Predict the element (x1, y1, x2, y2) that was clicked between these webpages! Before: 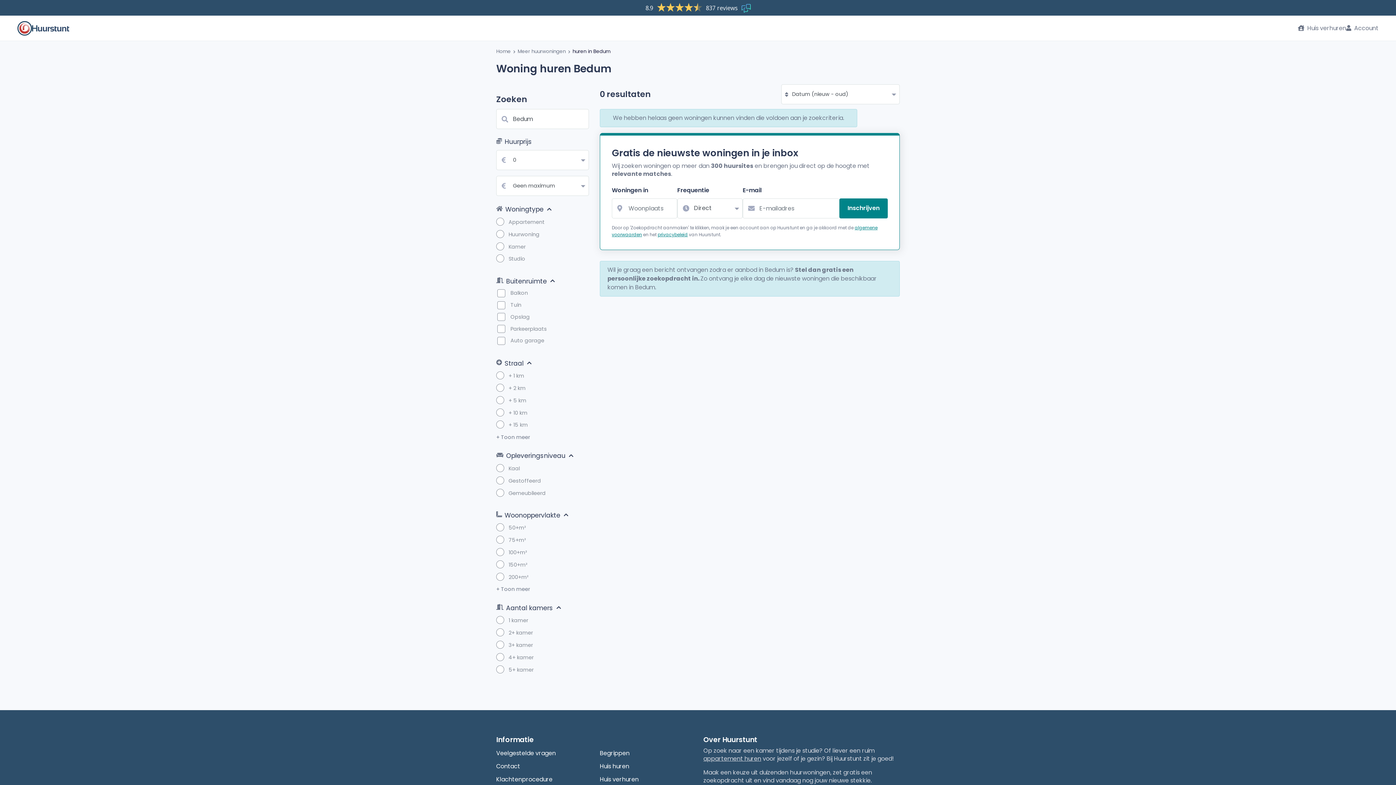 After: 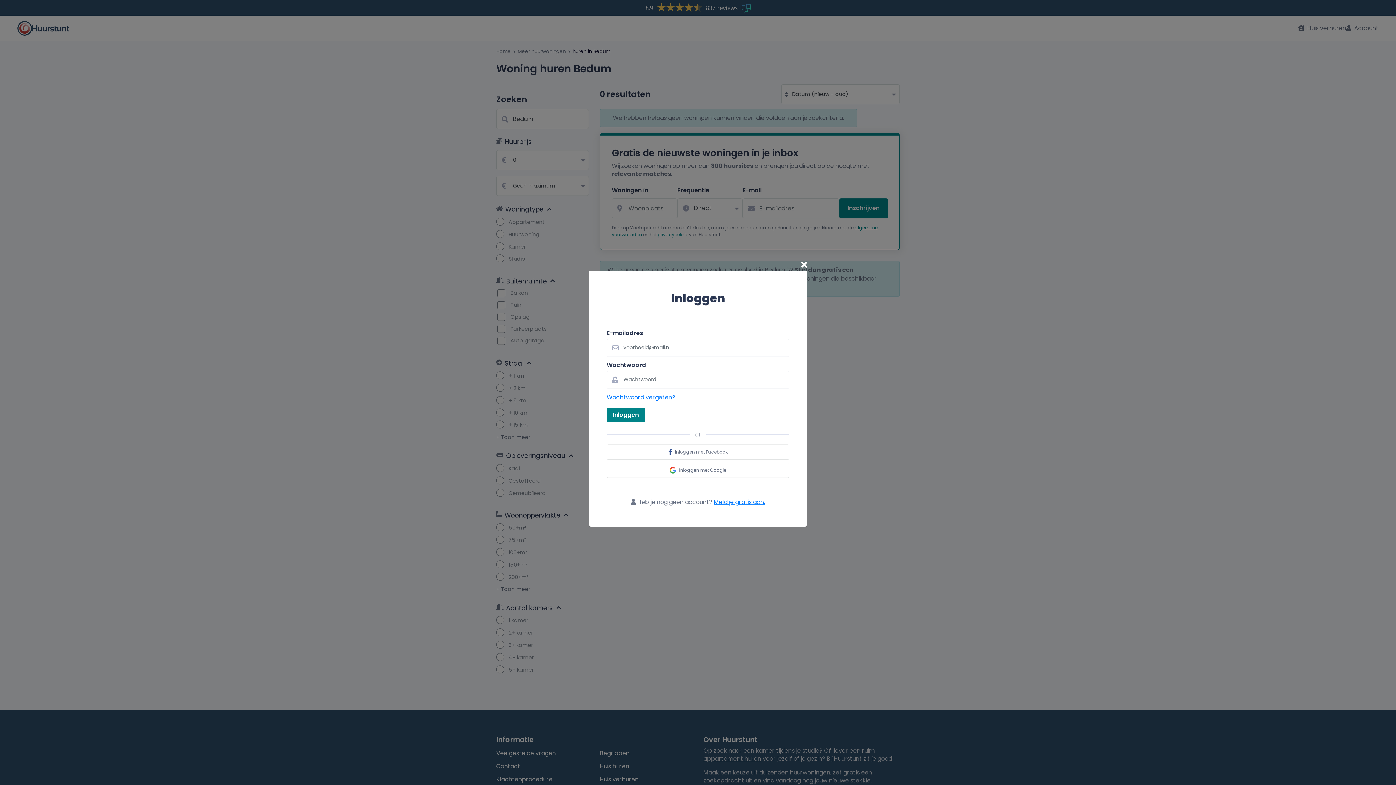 Action: bbox: (1346, 23, 1378, 32) label:  Account